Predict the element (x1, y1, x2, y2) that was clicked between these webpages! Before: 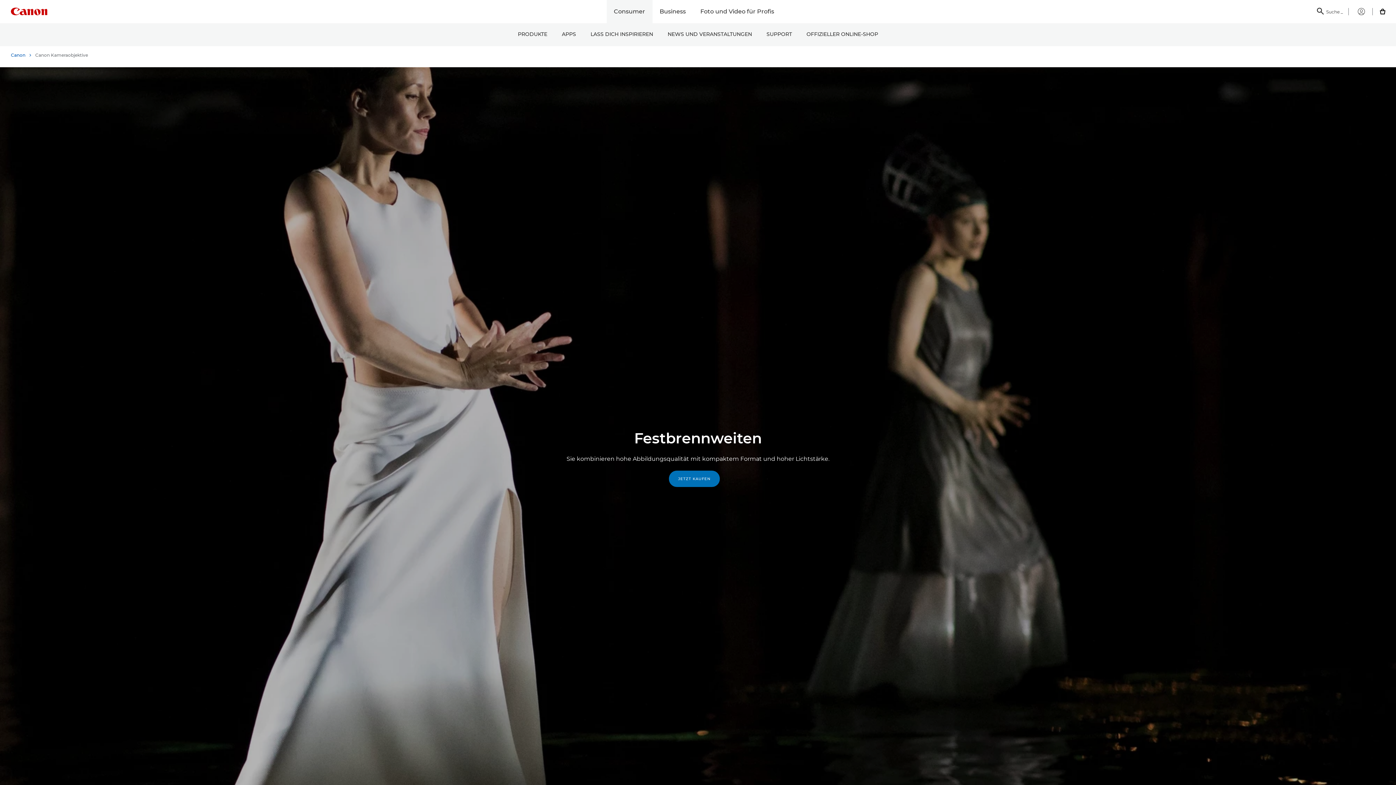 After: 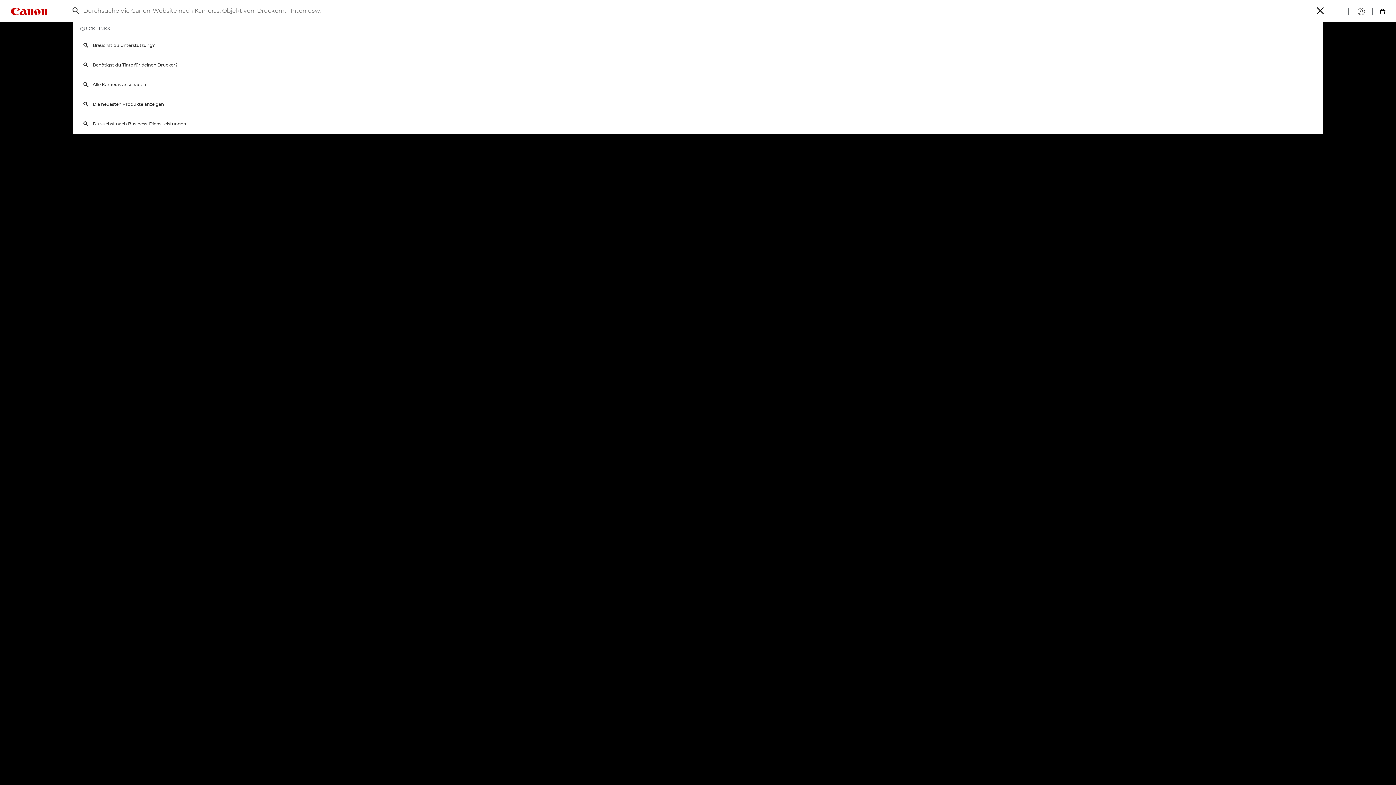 Action: bbox: (1312, 8, 1348, 15) label:  Suche _